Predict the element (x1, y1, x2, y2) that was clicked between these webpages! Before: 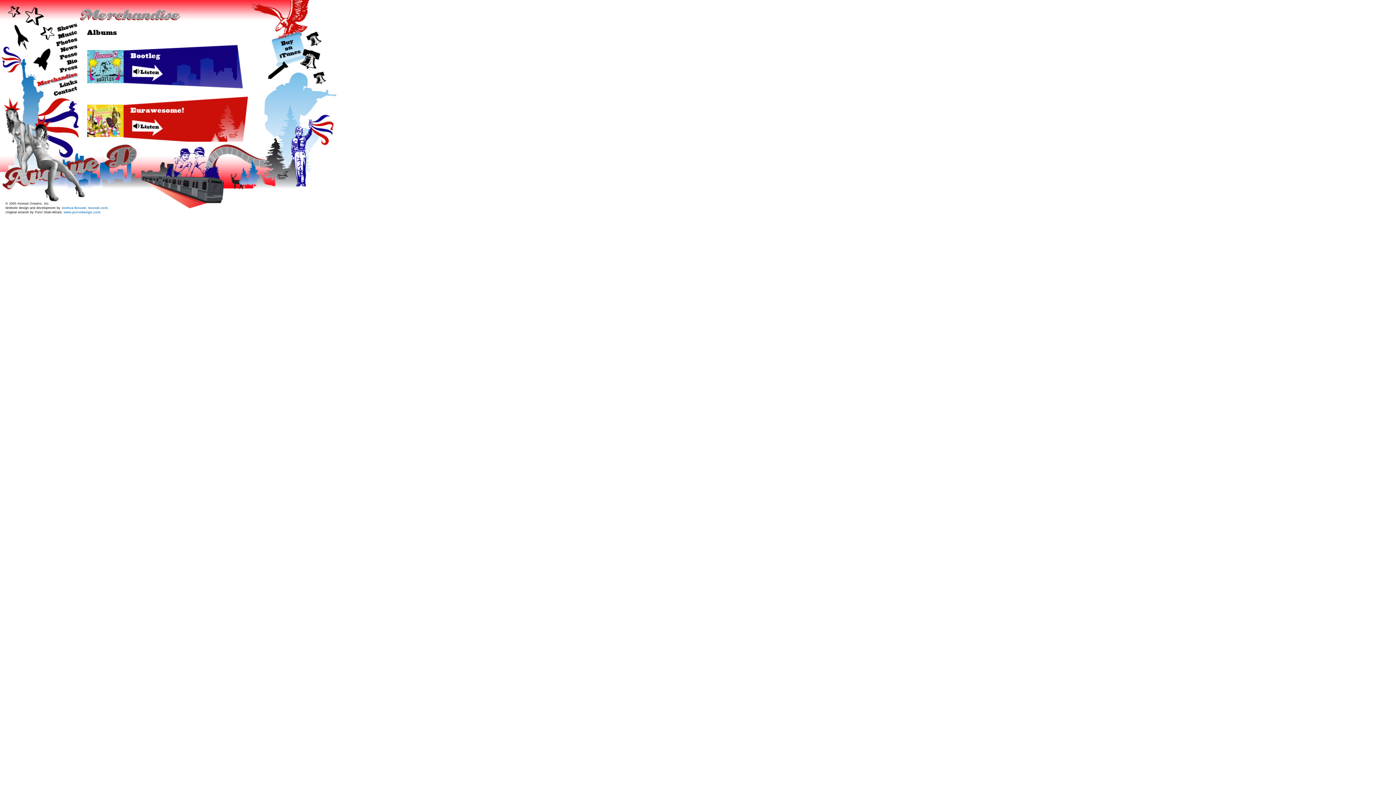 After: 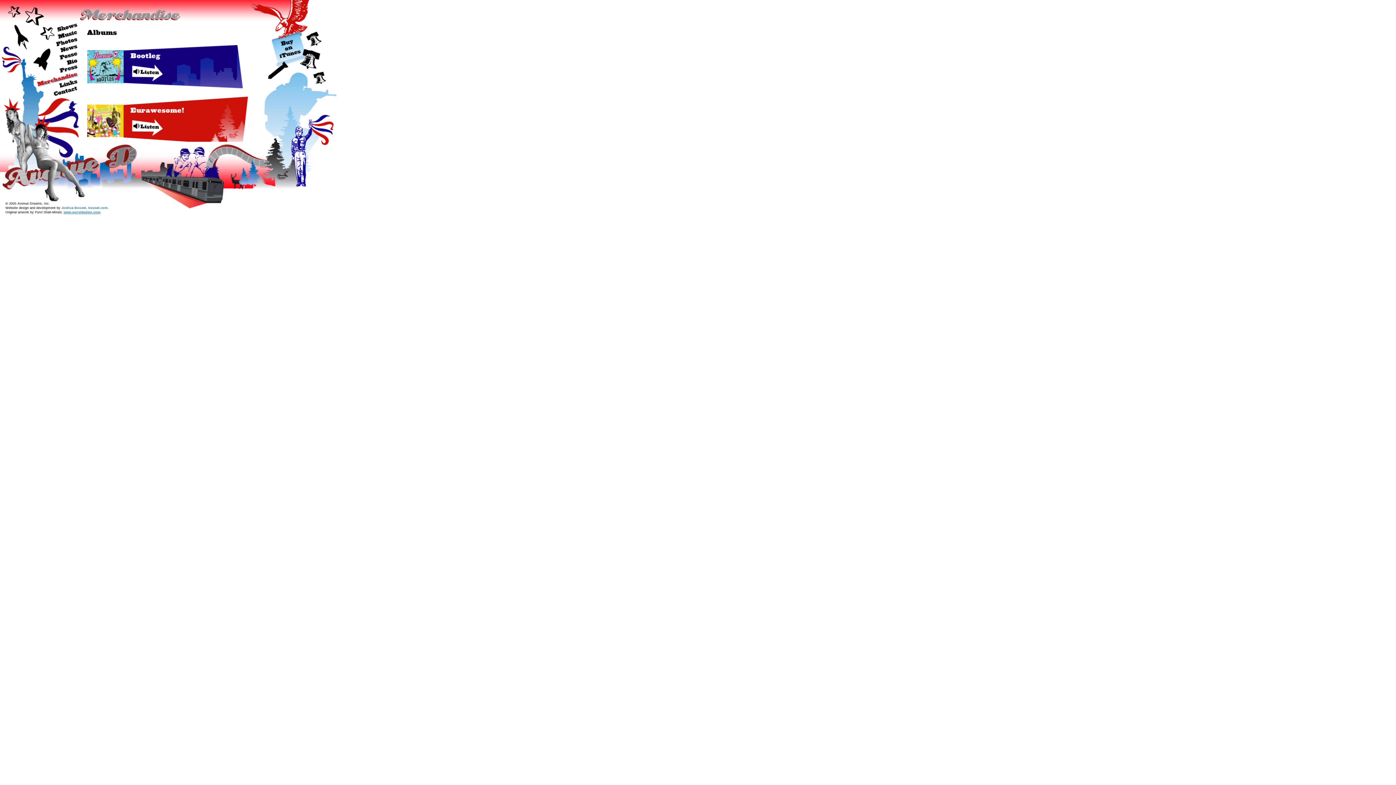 Action: bbox: (63, 210, 100, 214) label: www.purvidesign.com